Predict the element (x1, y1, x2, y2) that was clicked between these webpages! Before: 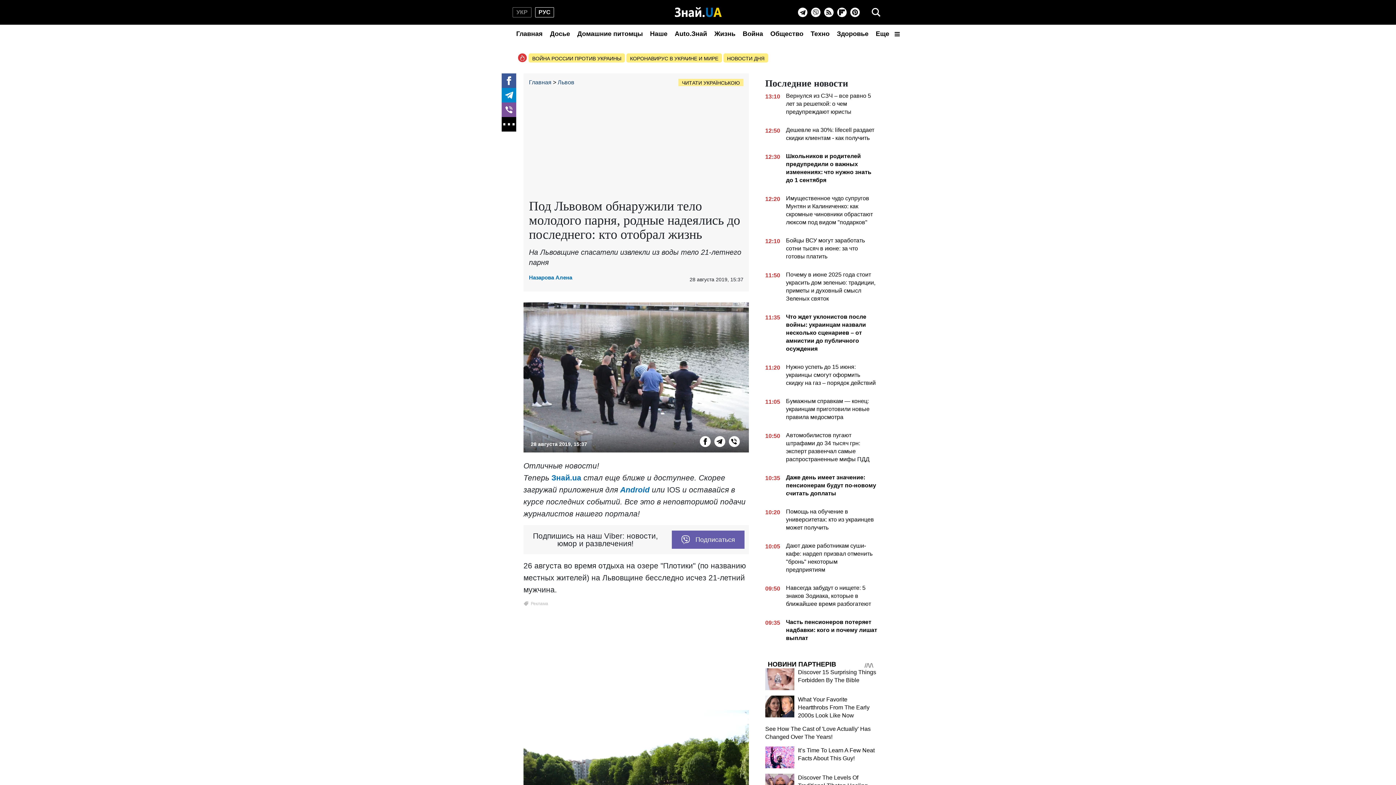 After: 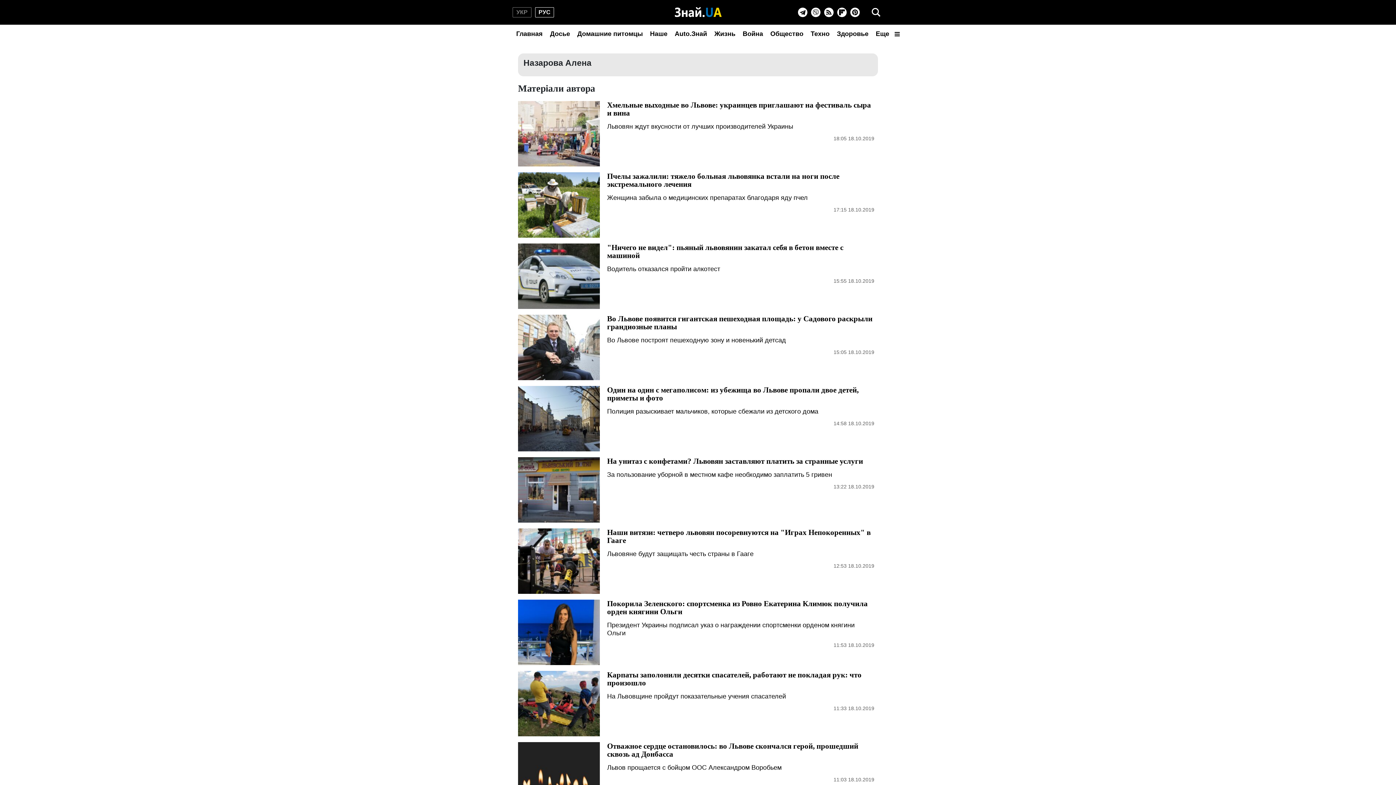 Action: bbox: (529, 275, 572, 280) label: Назарова Алена